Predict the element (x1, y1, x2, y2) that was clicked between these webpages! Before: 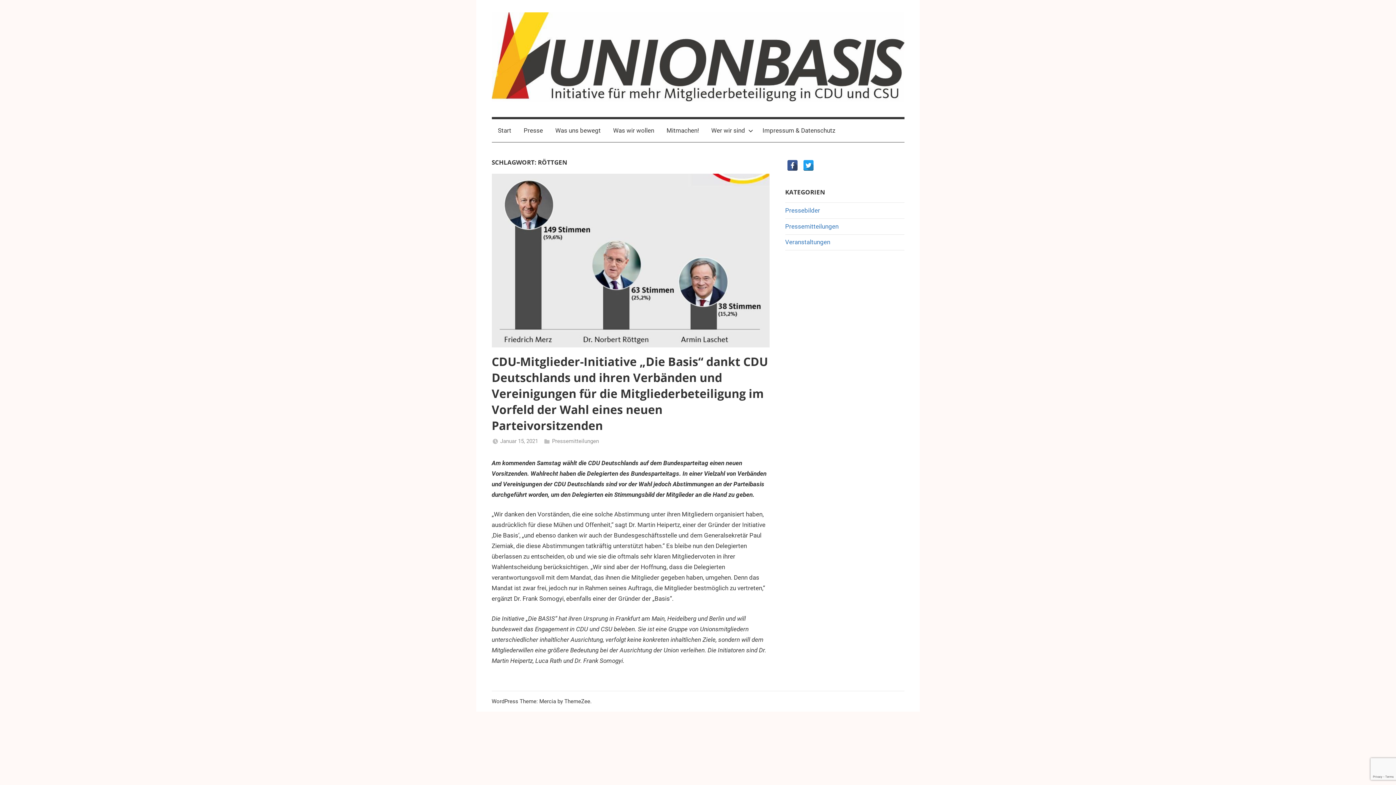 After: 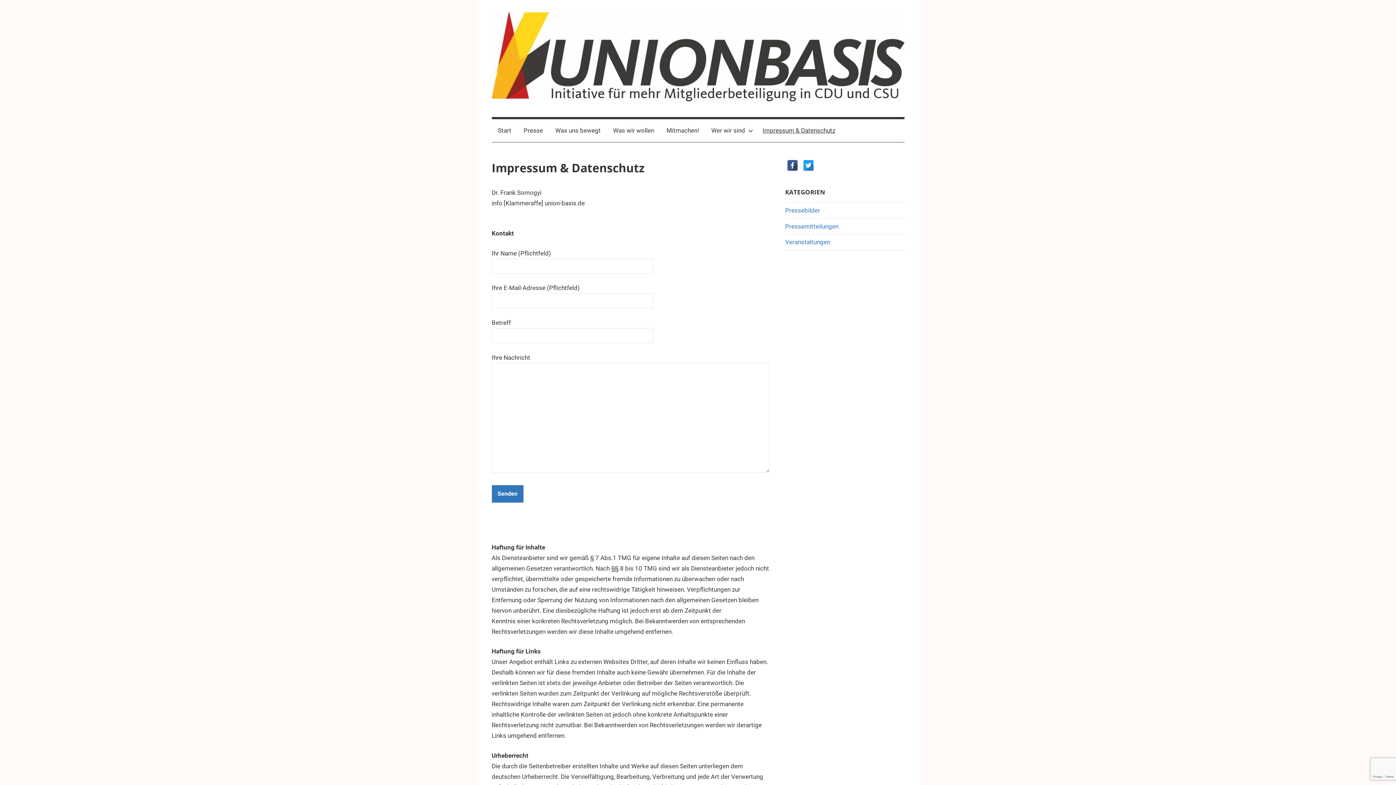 Action: bbox: (756, 119, 841, 142) label: Impressum & Datenschutz